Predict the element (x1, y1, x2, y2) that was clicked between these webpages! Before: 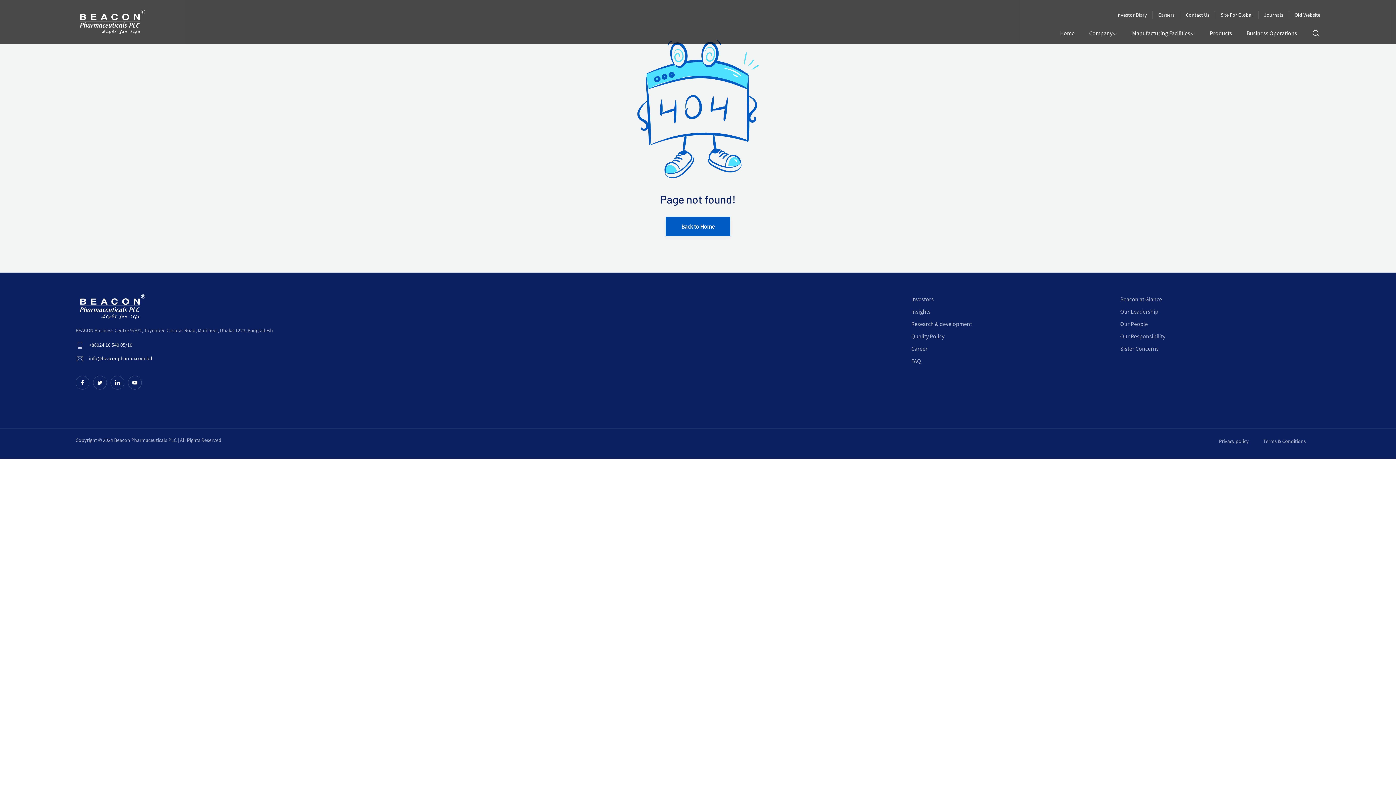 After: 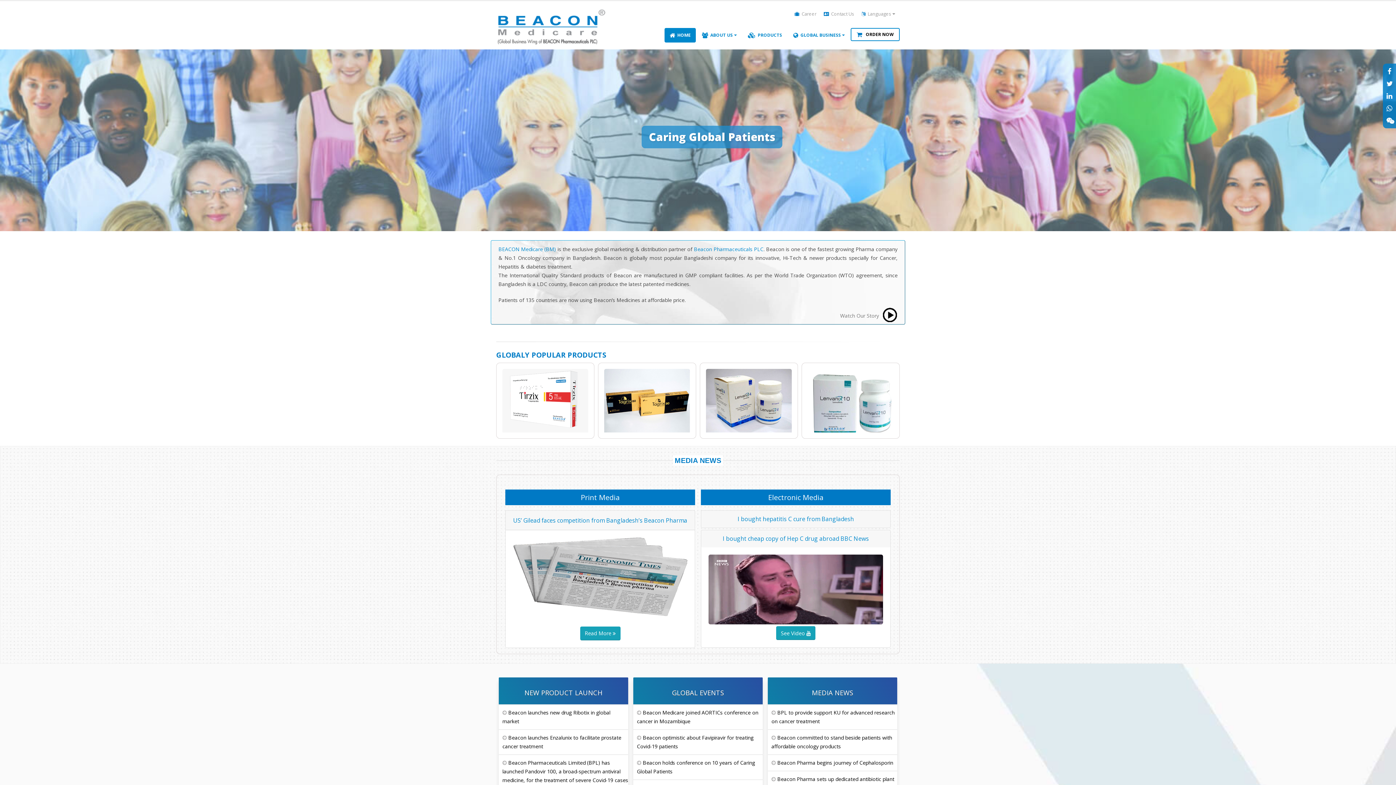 Action: bbox: (911, 344, 927, 353) label: Career